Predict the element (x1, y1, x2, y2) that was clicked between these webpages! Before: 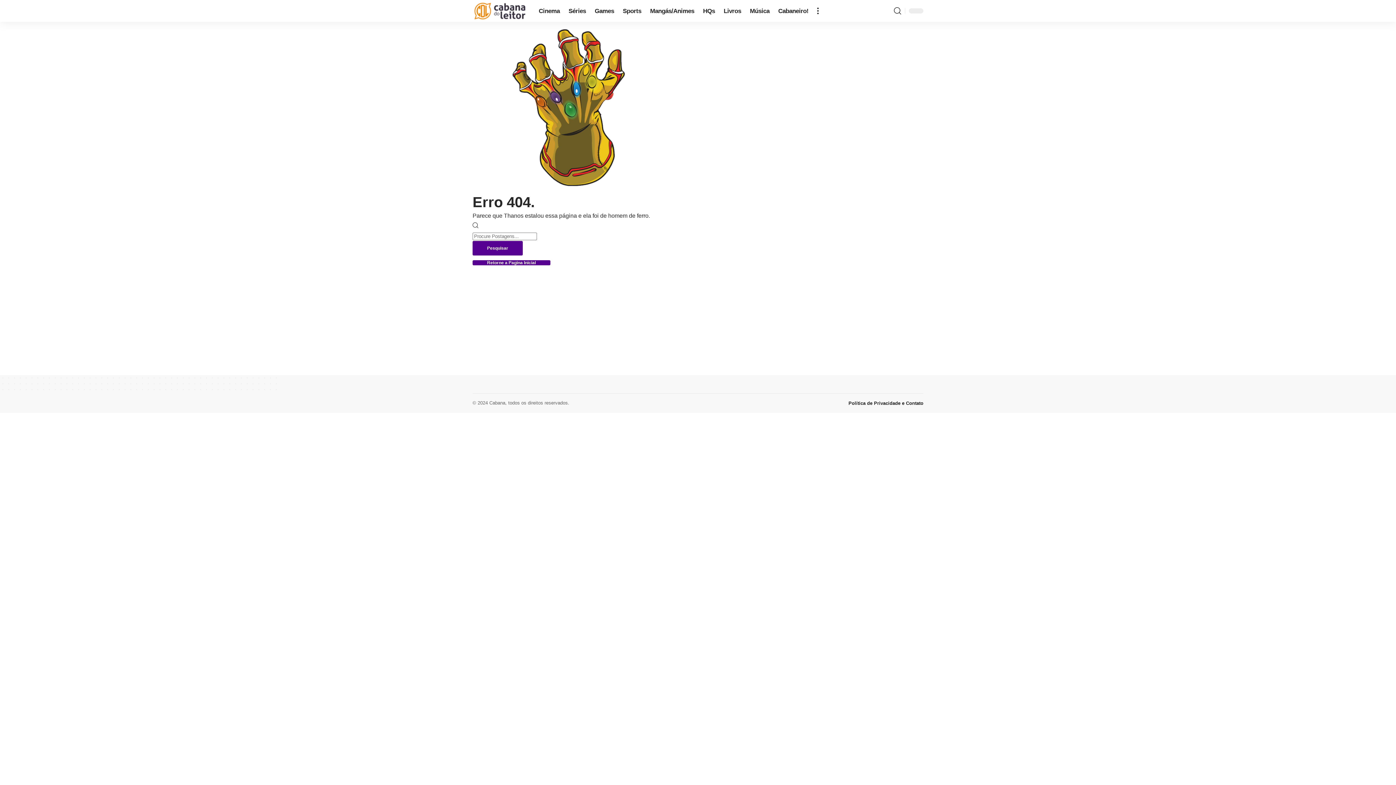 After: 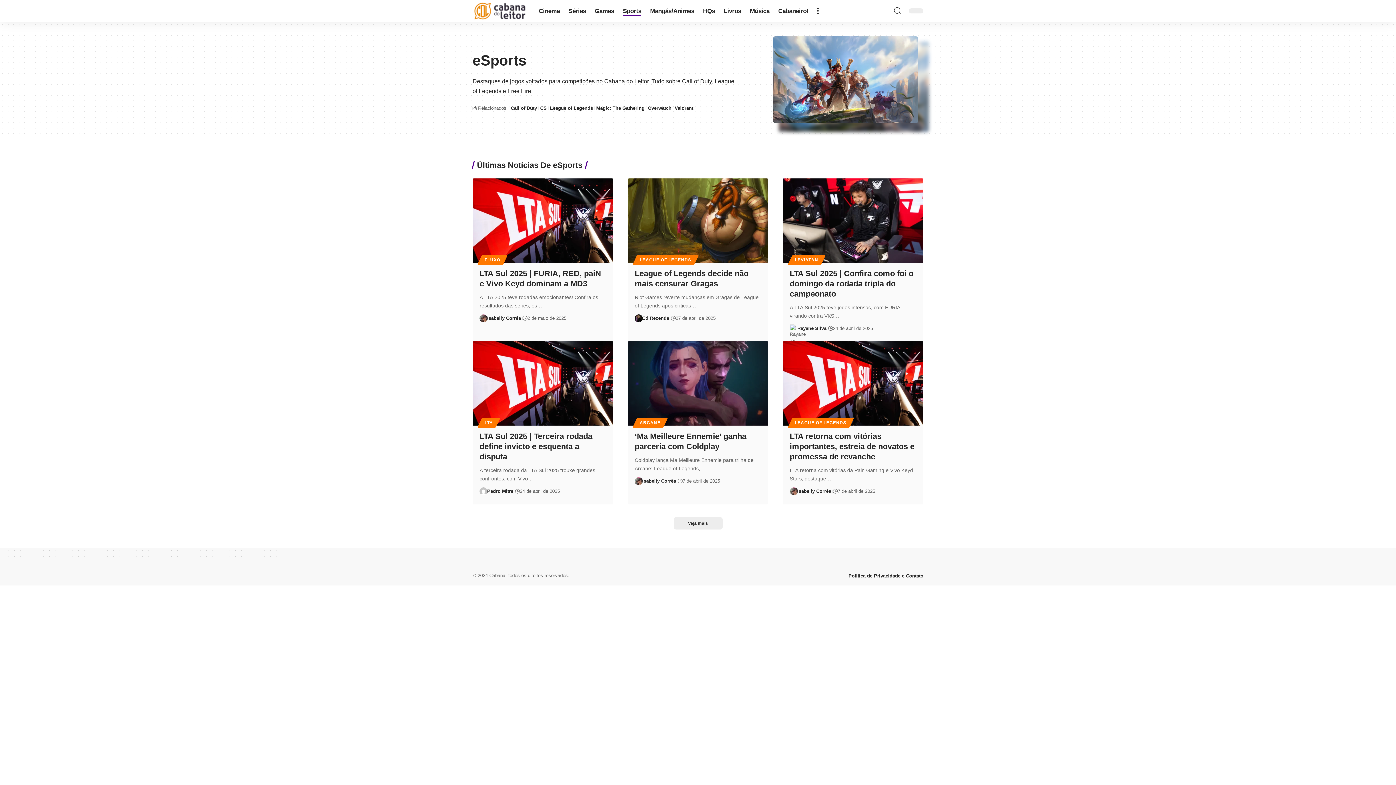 Action: bbox: (618, 0, 645, 21) label: Sports